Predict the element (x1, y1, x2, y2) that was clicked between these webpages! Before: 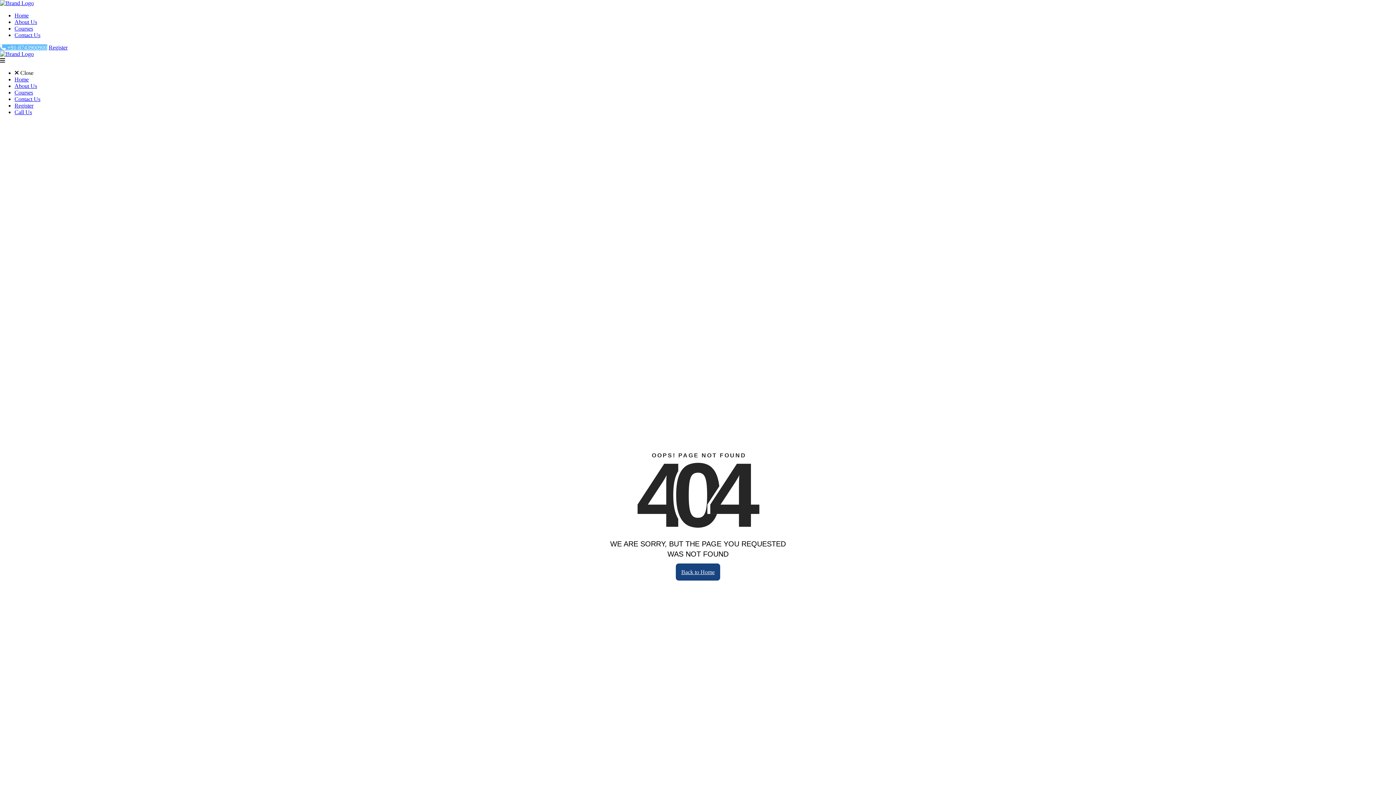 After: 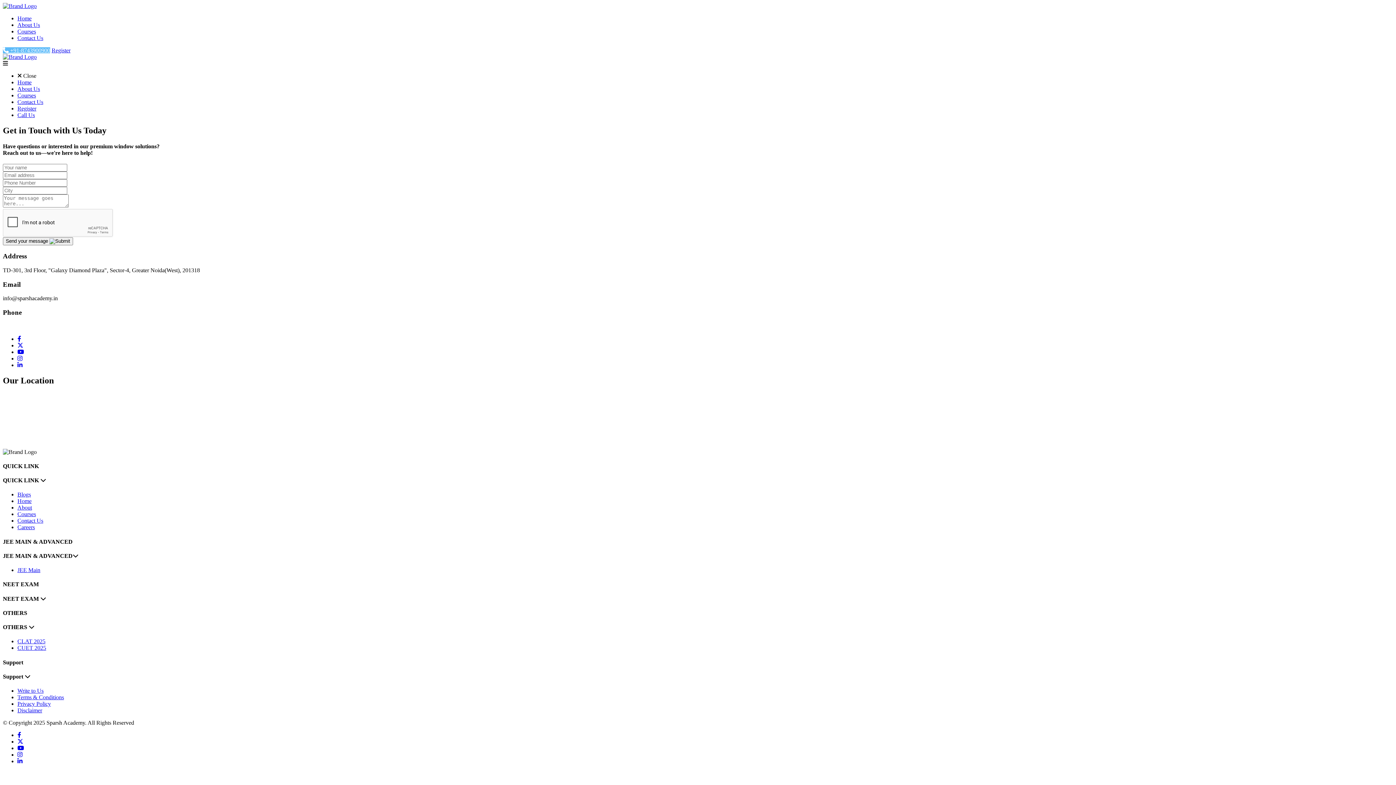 Action: bbox: (14, 96, 40, 102) label: Contact Us